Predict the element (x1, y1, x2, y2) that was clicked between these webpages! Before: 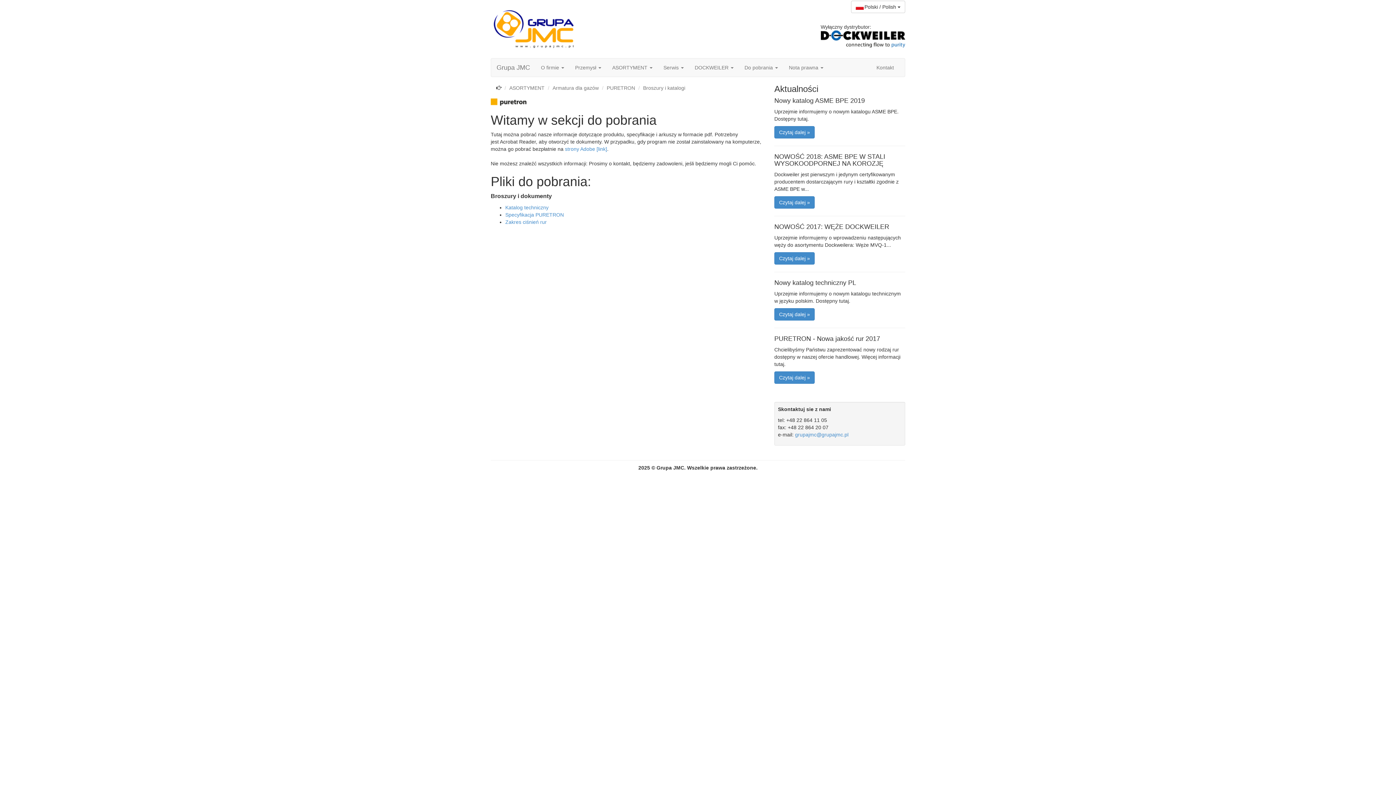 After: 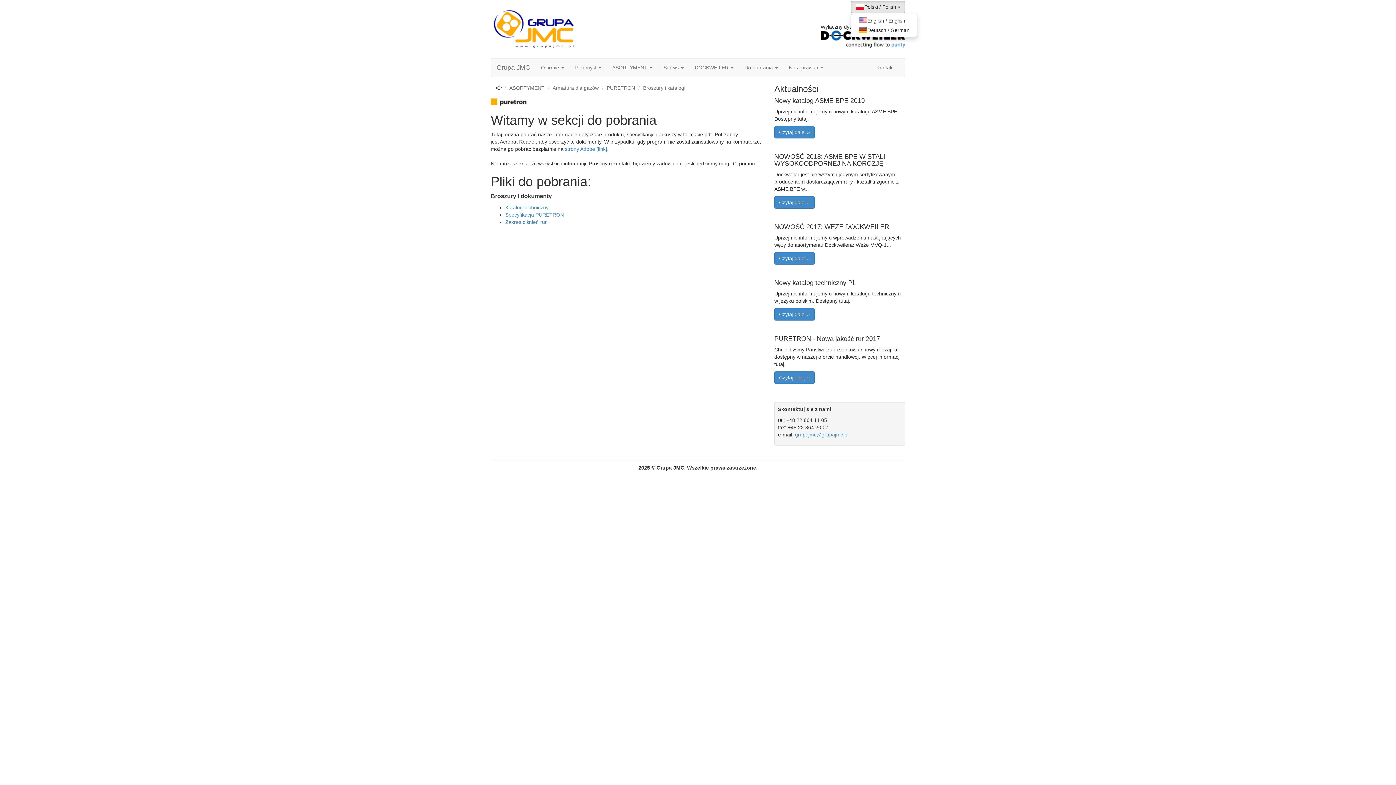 Action: label:   bbox: (851, 0, 905, 13)